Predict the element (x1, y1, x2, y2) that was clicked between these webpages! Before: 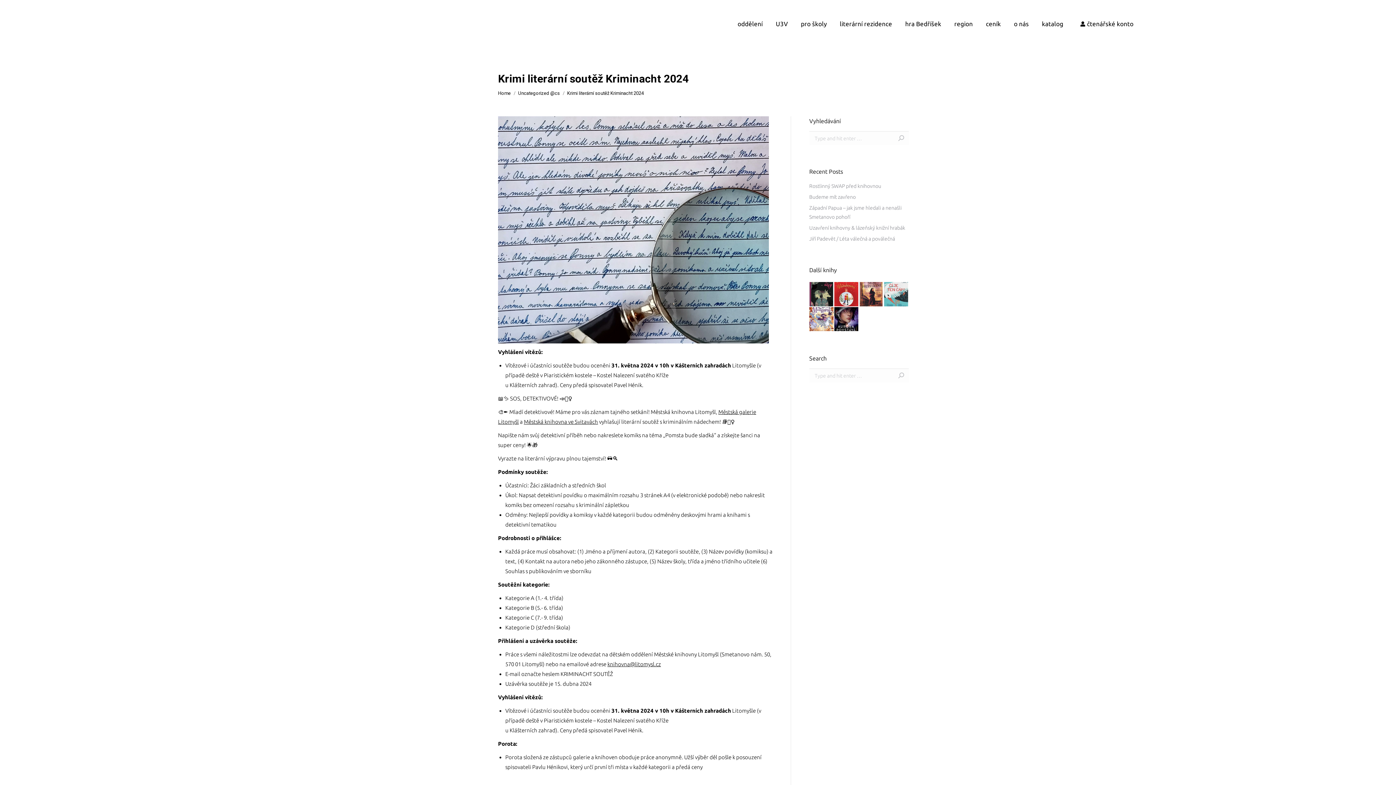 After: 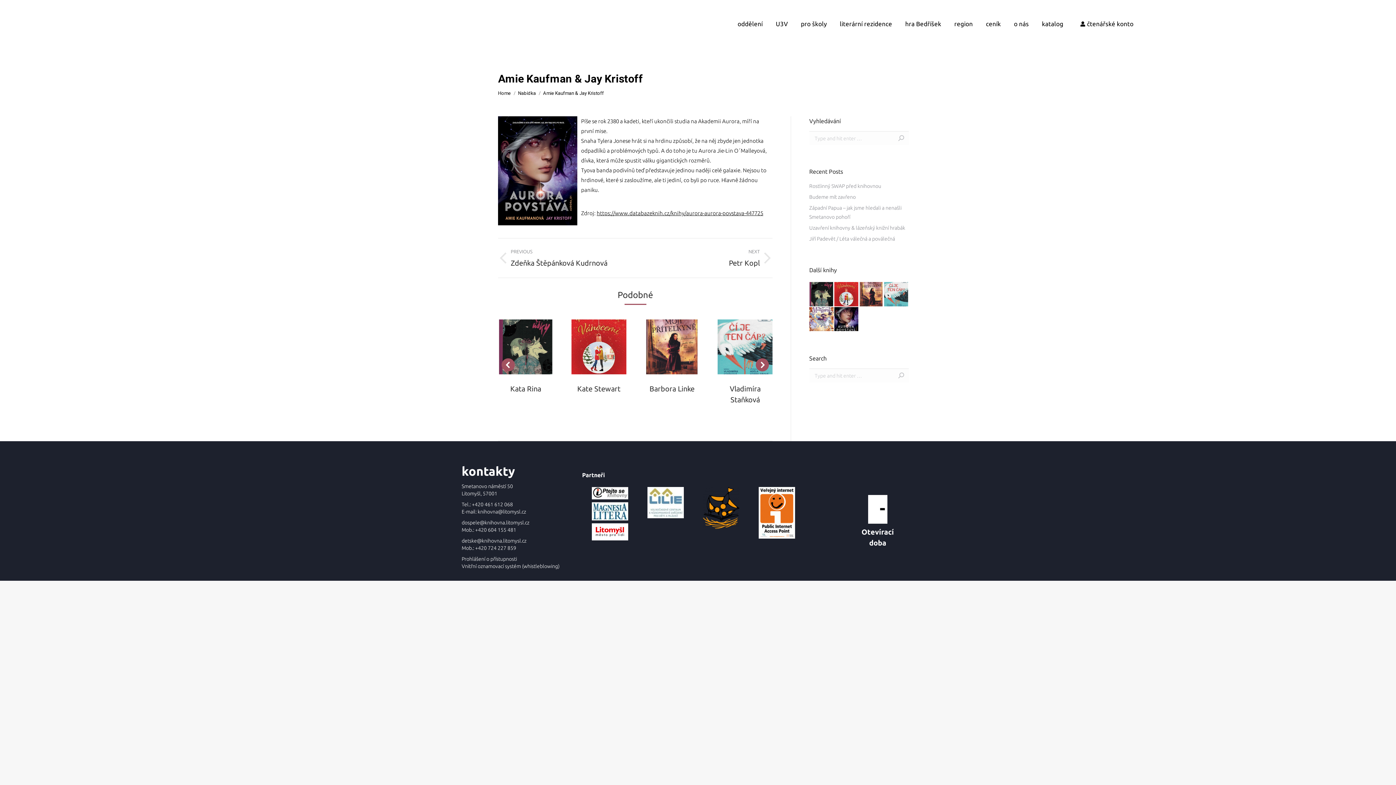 Action: bbox: (834, 307, 859, 332)